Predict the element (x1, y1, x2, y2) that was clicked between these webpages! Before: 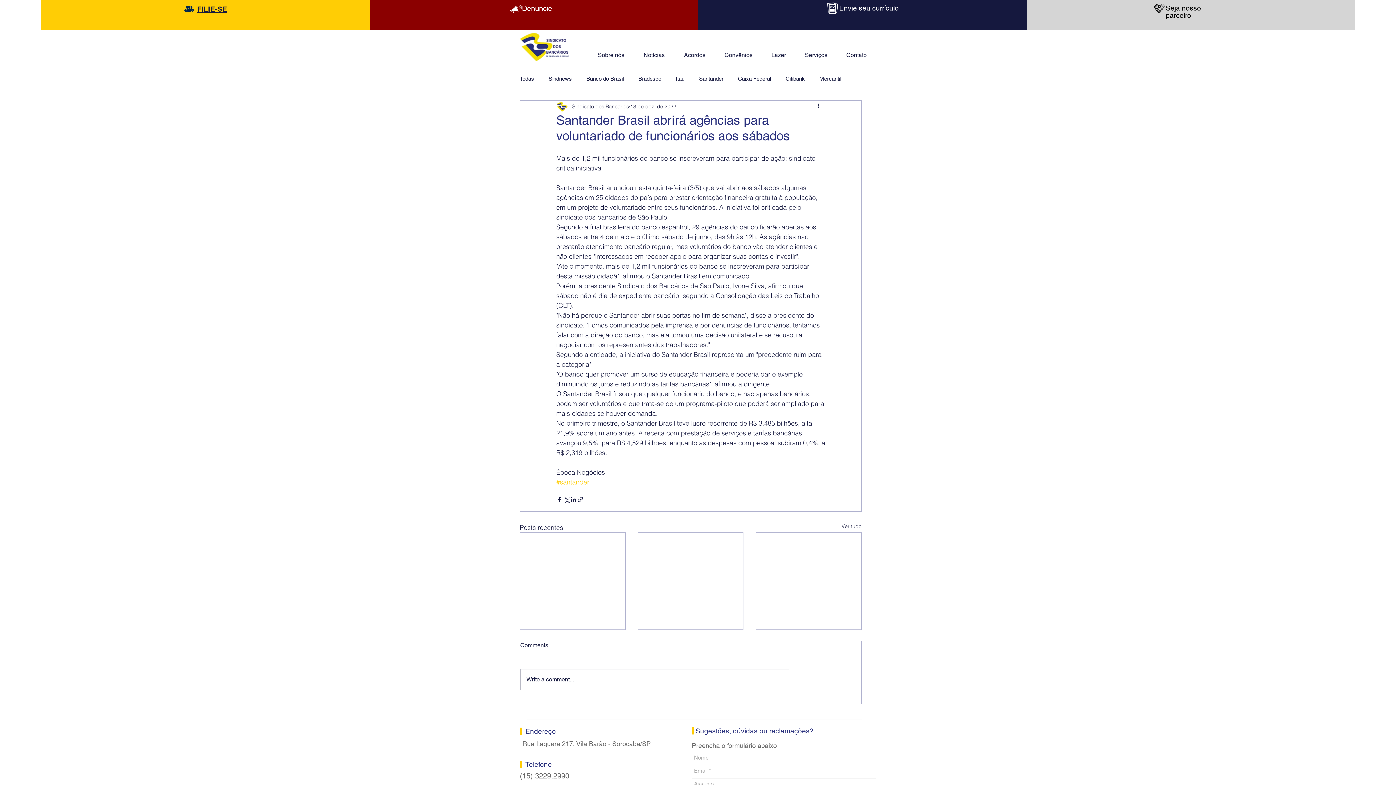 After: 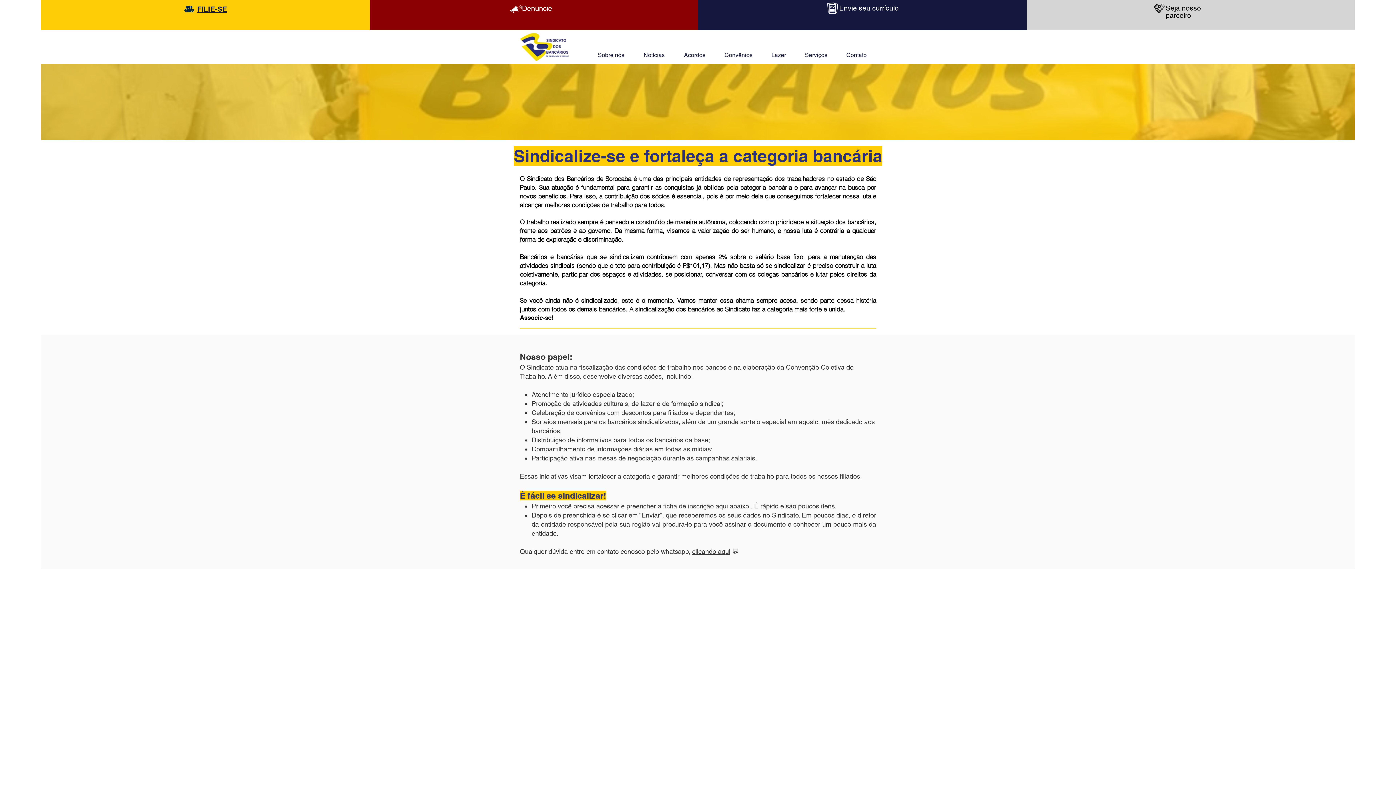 Action: bbox: (197, 4, 227, 13) label: FILIE-SE